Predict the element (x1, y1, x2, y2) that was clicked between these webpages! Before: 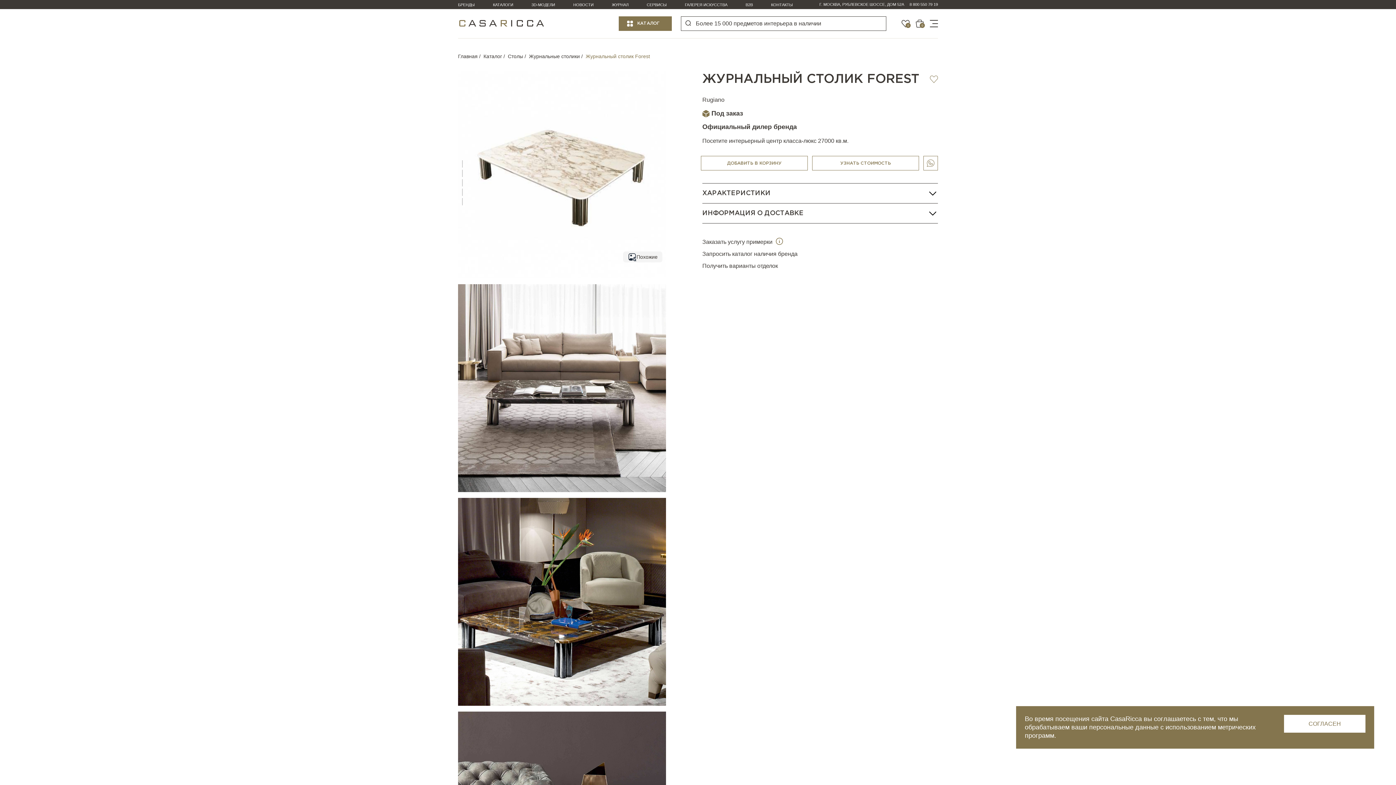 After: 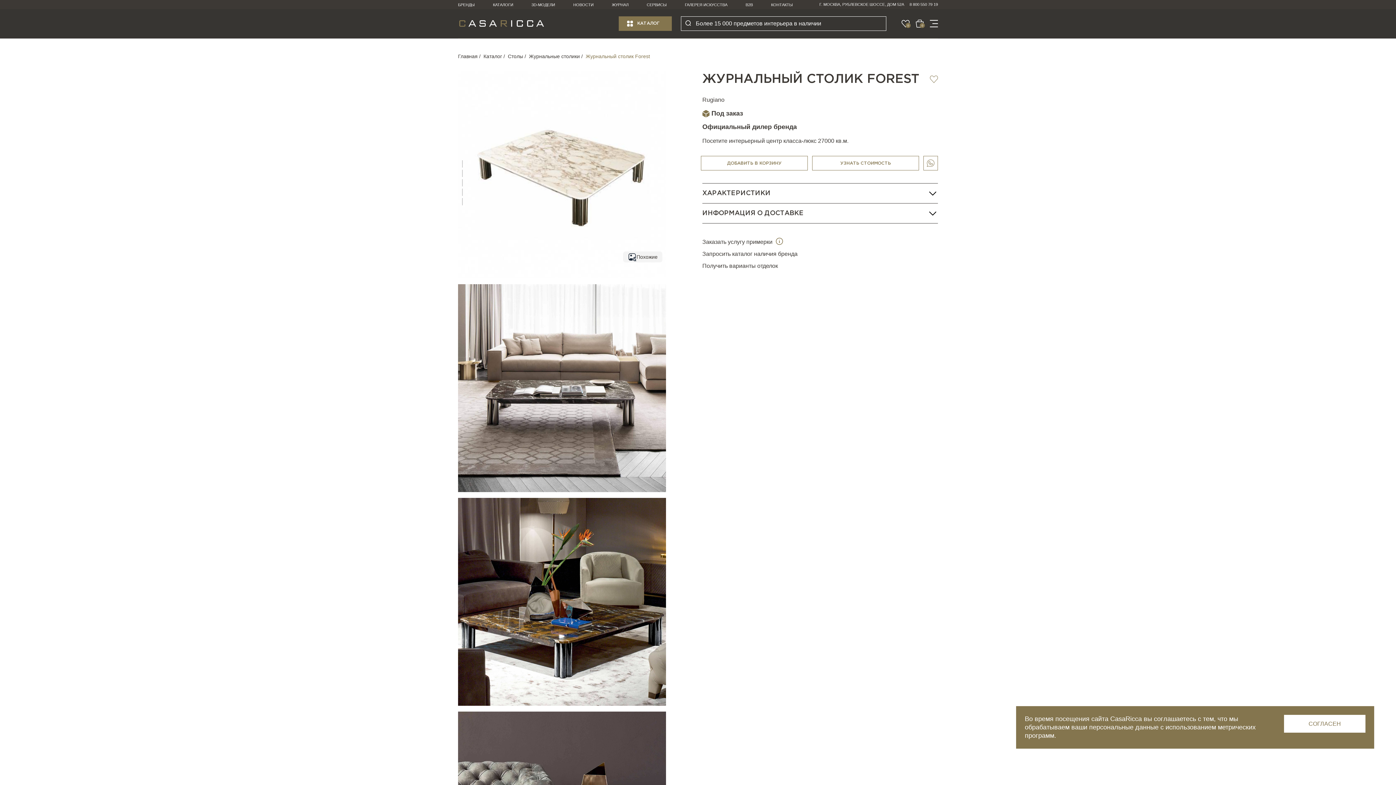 Action: bbox: (909, 1, 938, 7) label: 8 800 550 79 19